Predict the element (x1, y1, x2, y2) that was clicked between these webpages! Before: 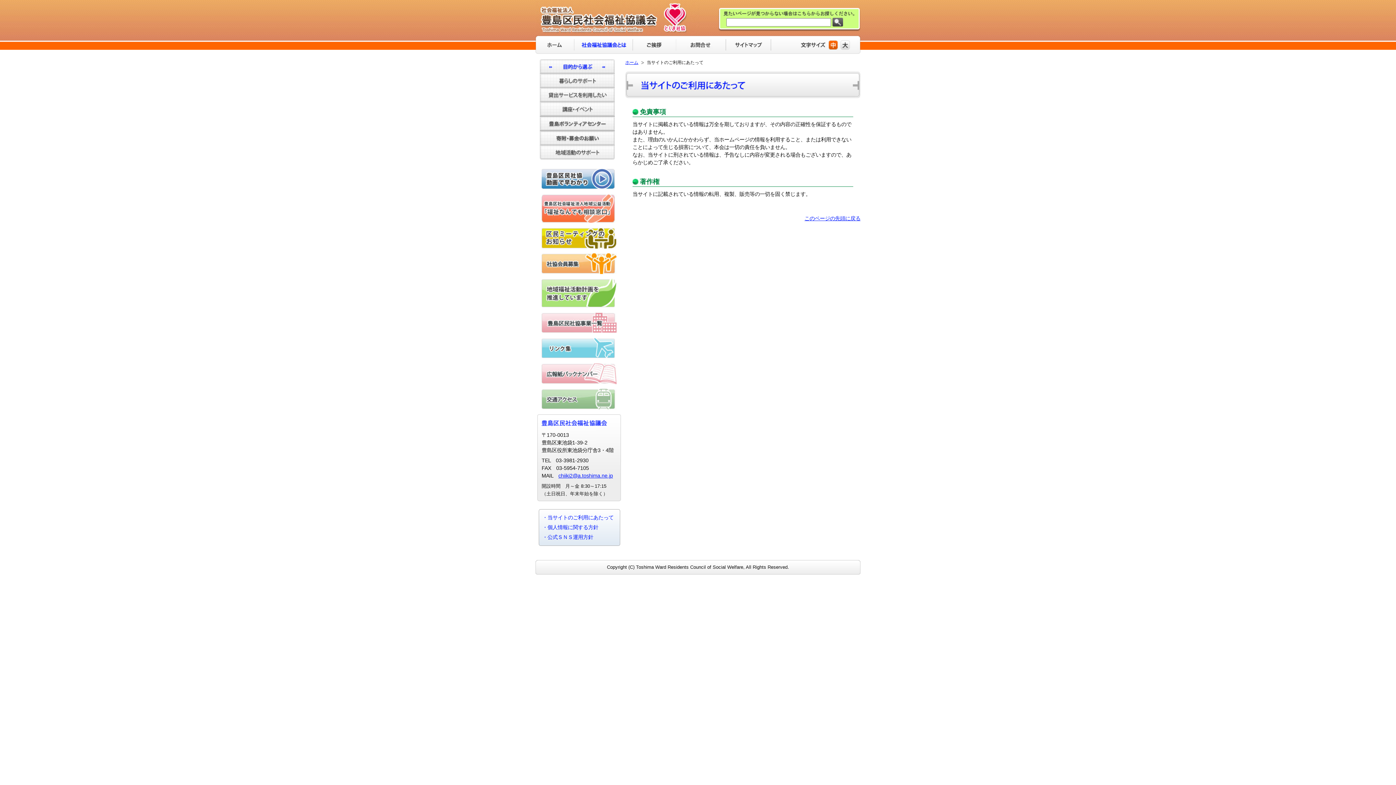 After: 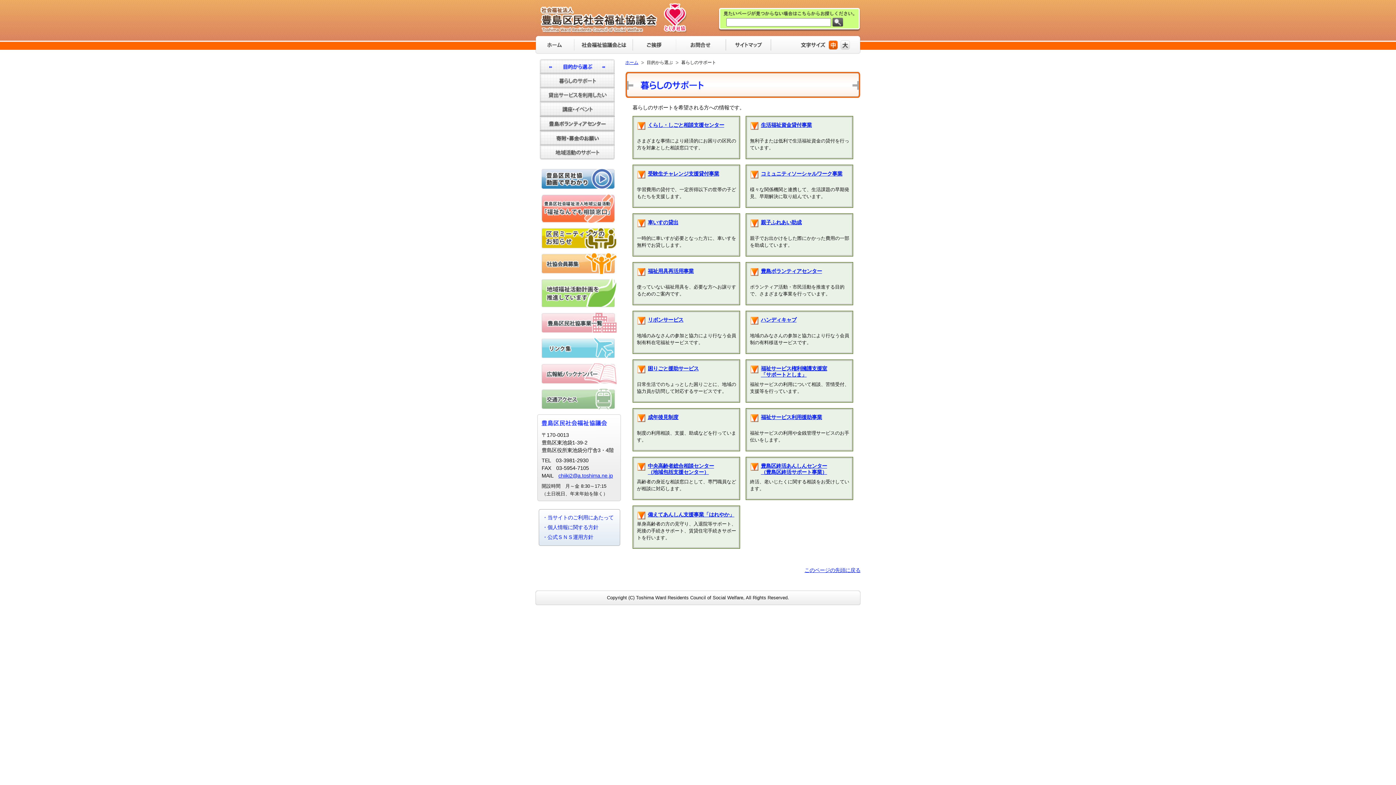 Action: bbox: (540, 81, 614, 86)